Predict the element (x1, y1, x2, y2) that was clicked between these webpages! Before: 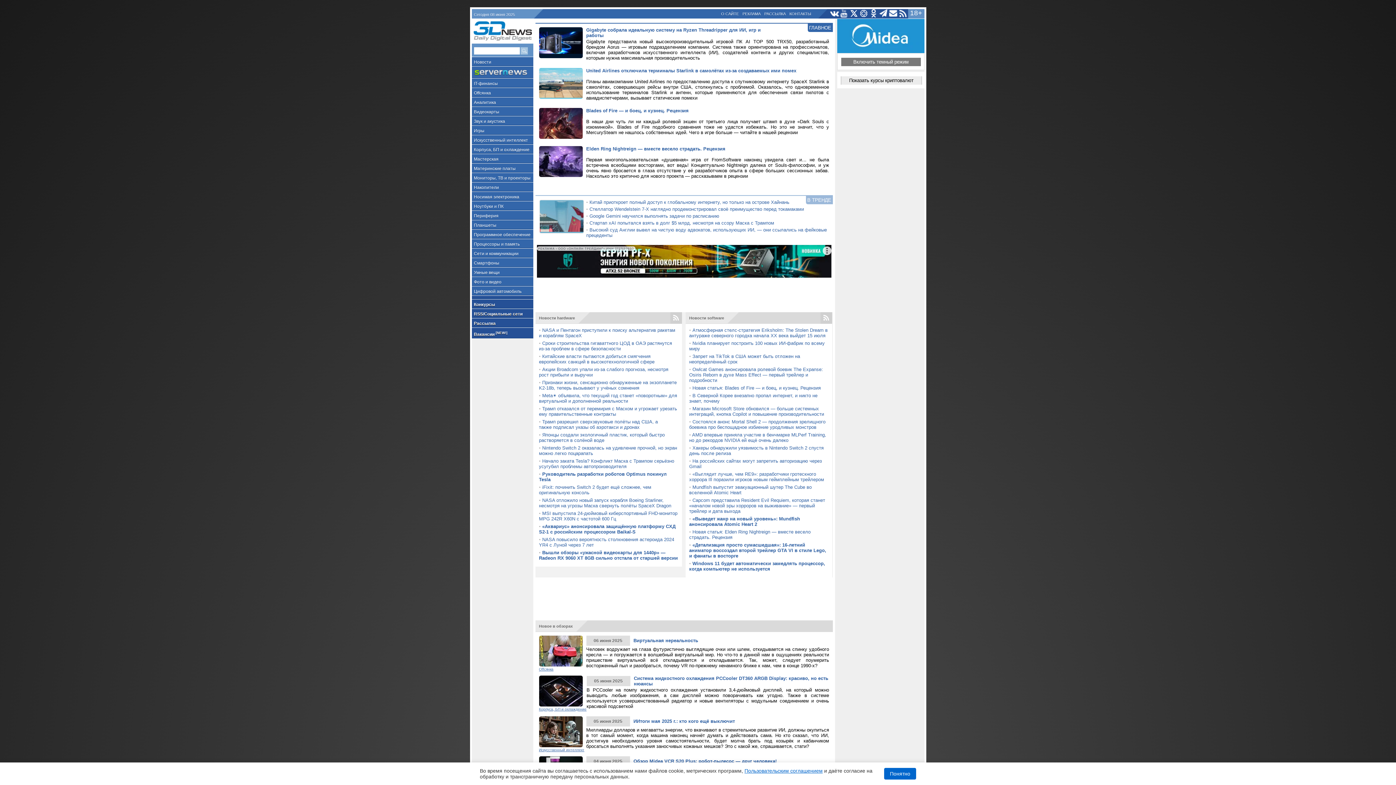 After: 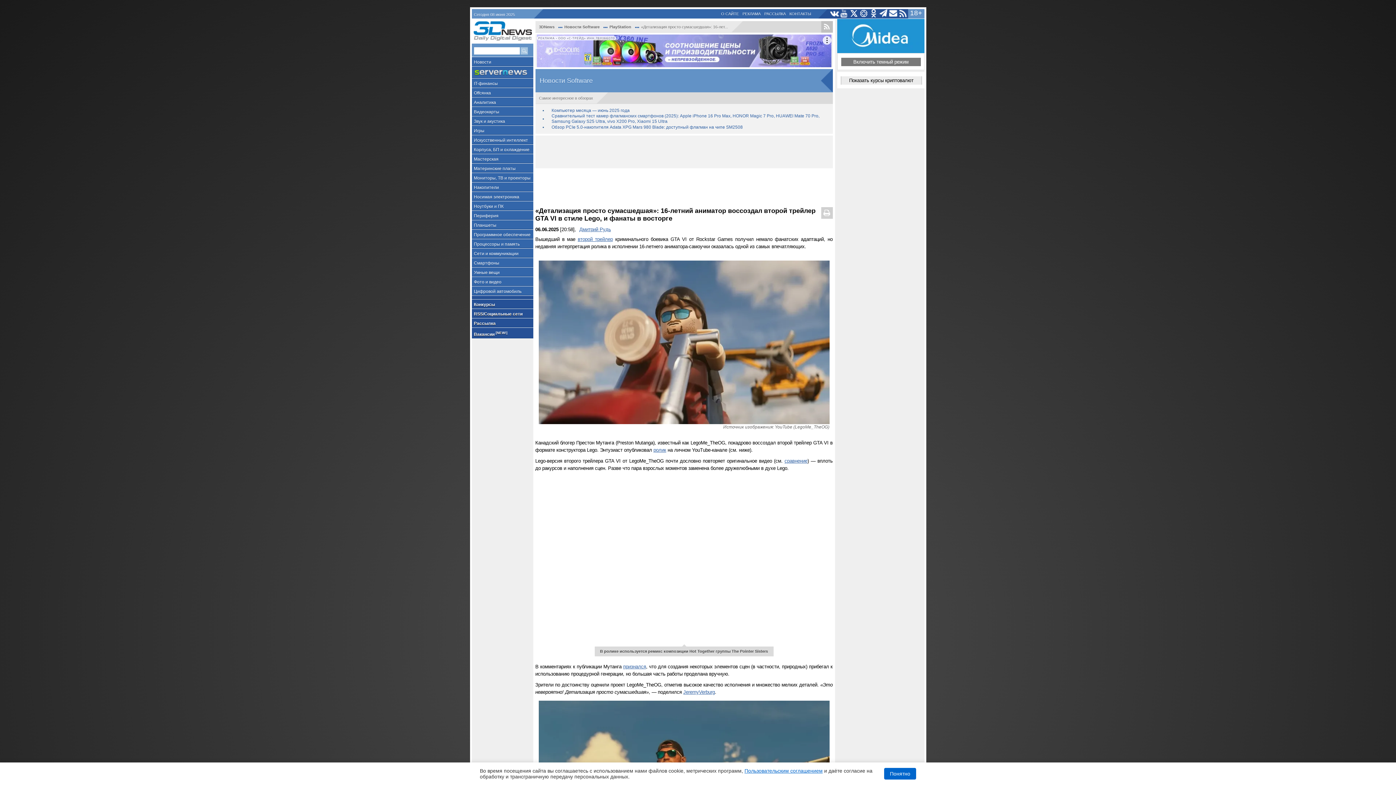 Action: label: «Детализация просто сумасшедшая»: 16-летний аниматор воссоздал второй трейлер GTA VI в стиле Lego, и фанаты в восторге bbox: (689, 542, 826, 558)